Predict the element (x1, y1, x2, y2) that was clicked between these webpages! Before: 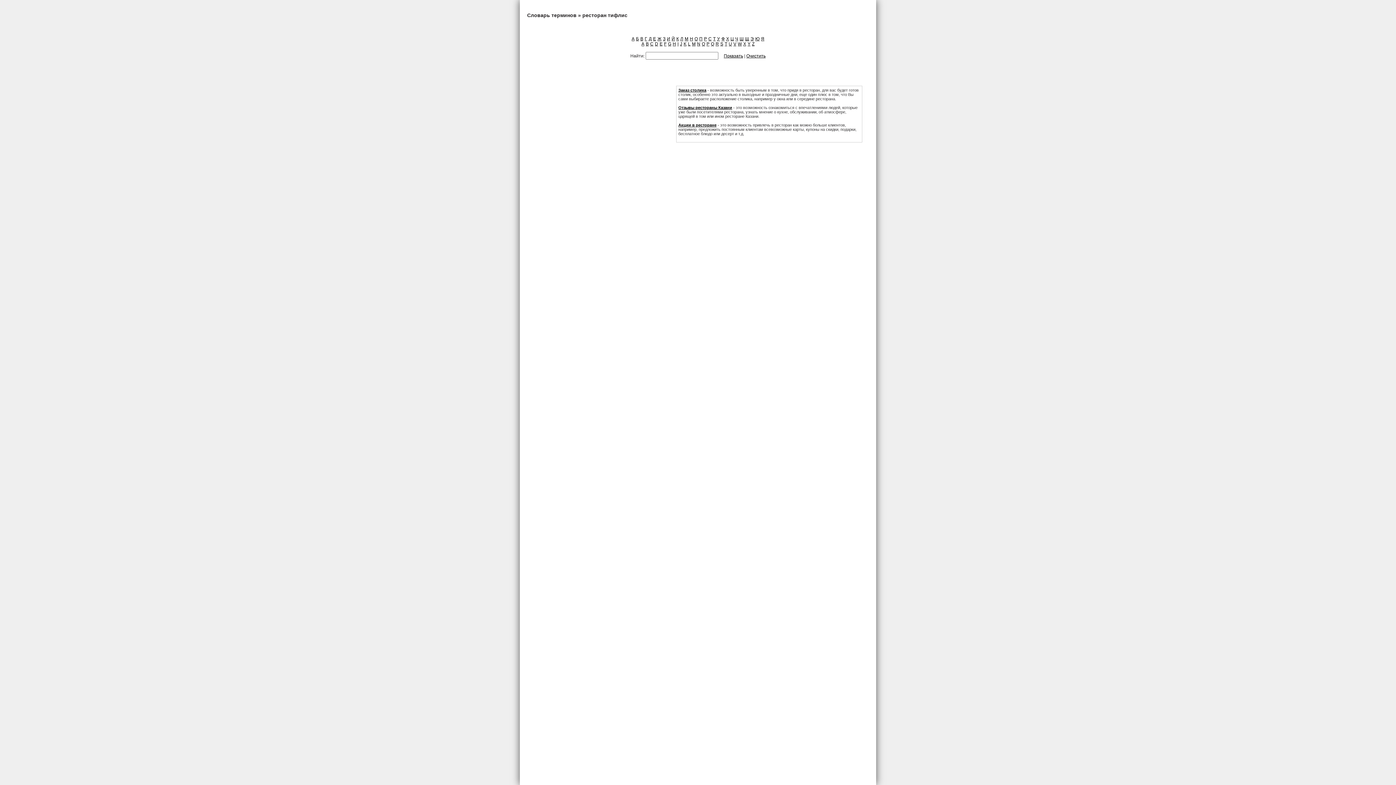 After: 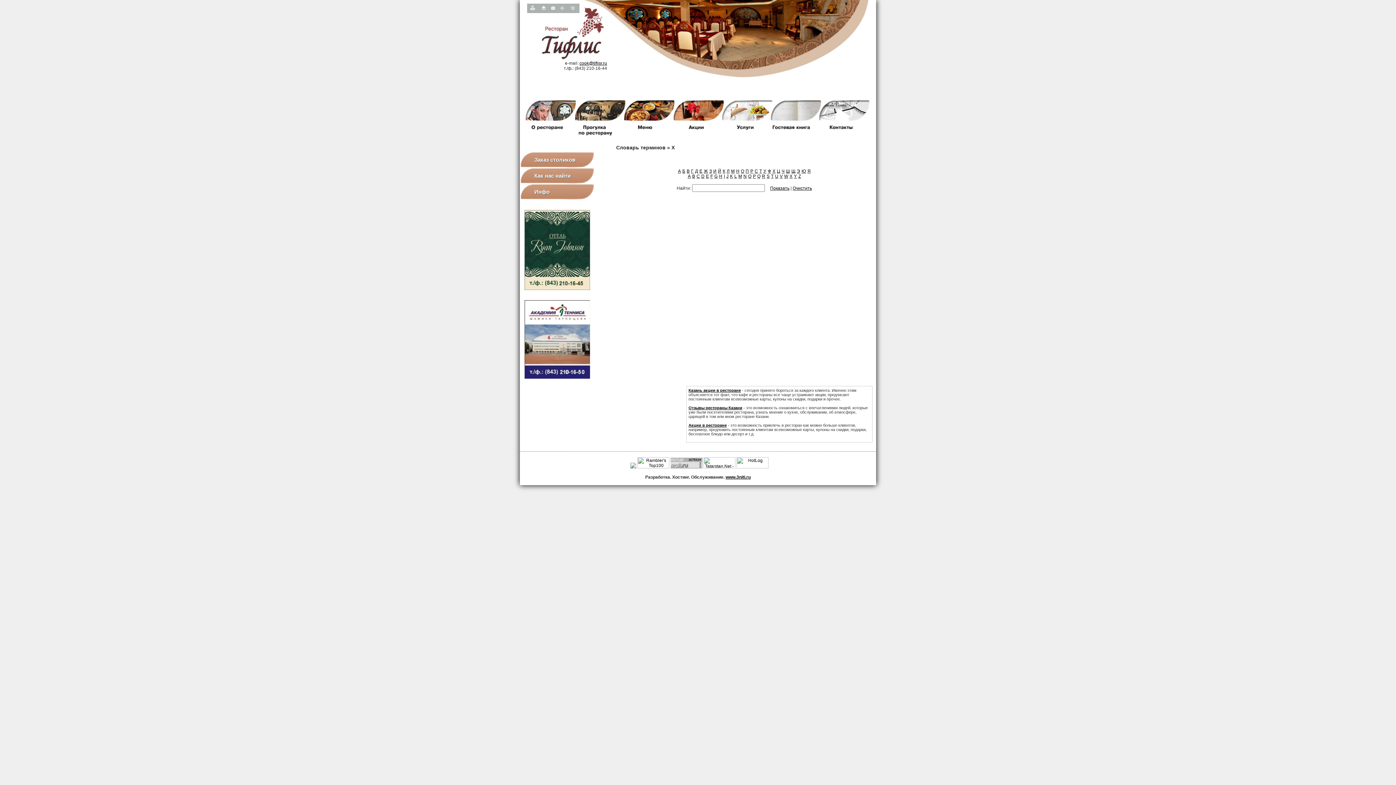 Action: label: Х bbox: (726, 36, 729, 41)